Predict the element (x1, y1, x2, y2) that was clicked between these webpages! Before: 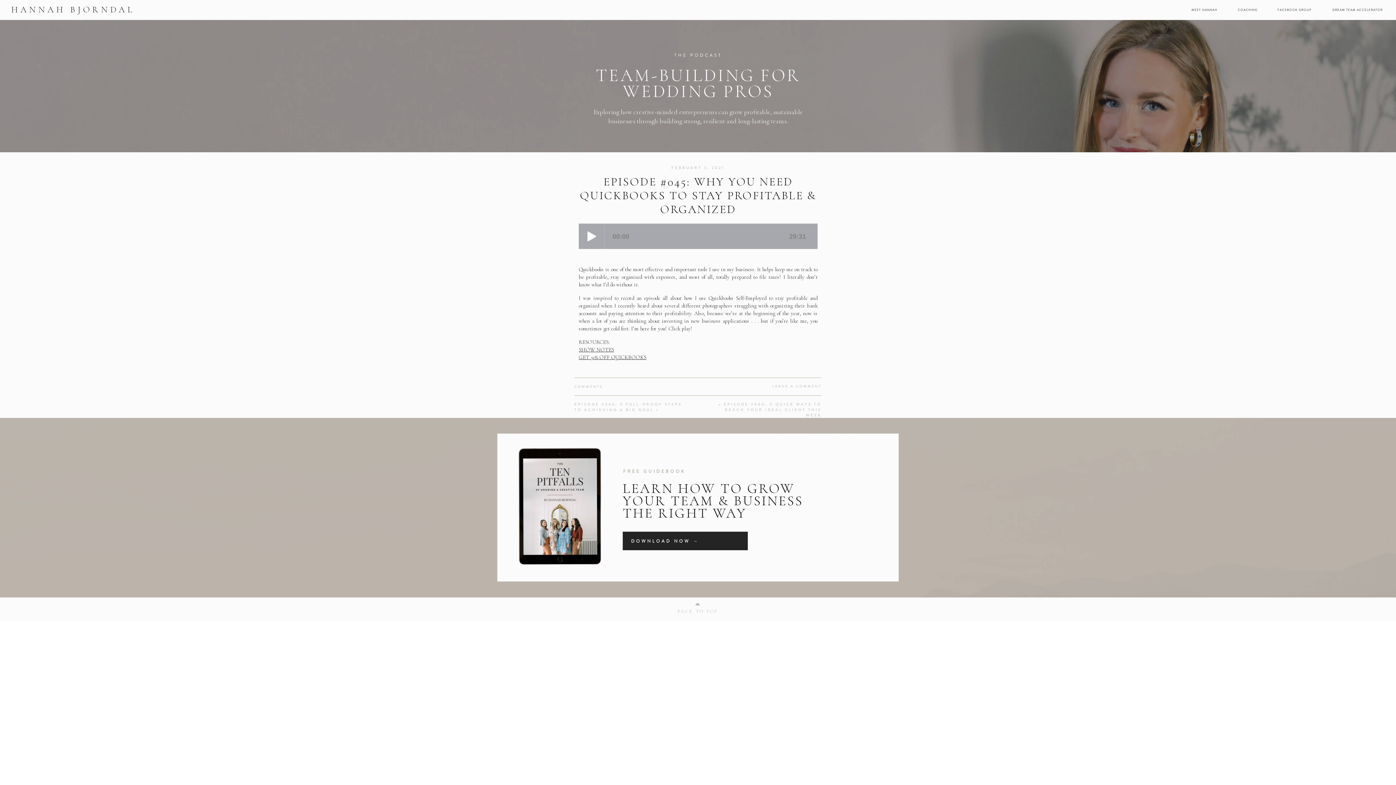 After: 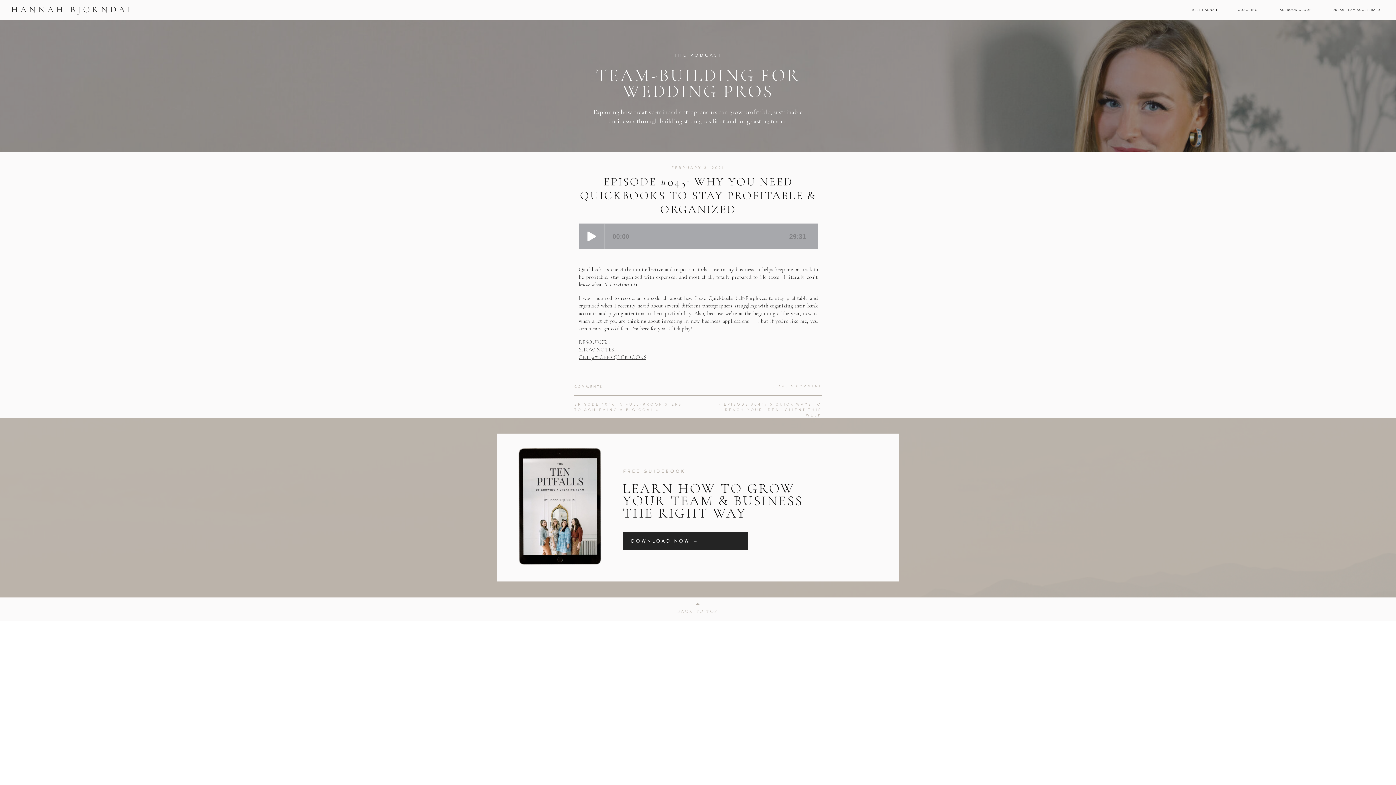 Action: bbox: (692, 599, 702, 609)